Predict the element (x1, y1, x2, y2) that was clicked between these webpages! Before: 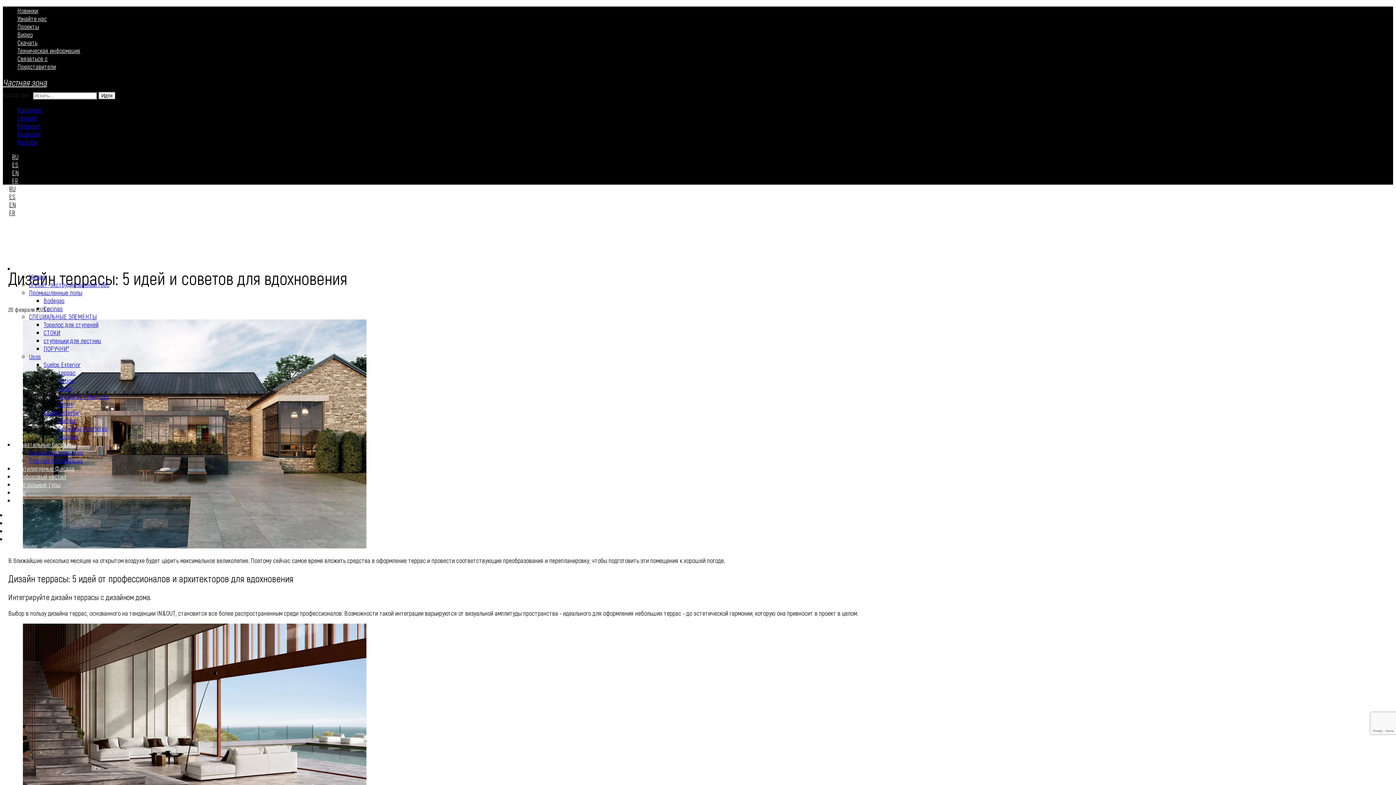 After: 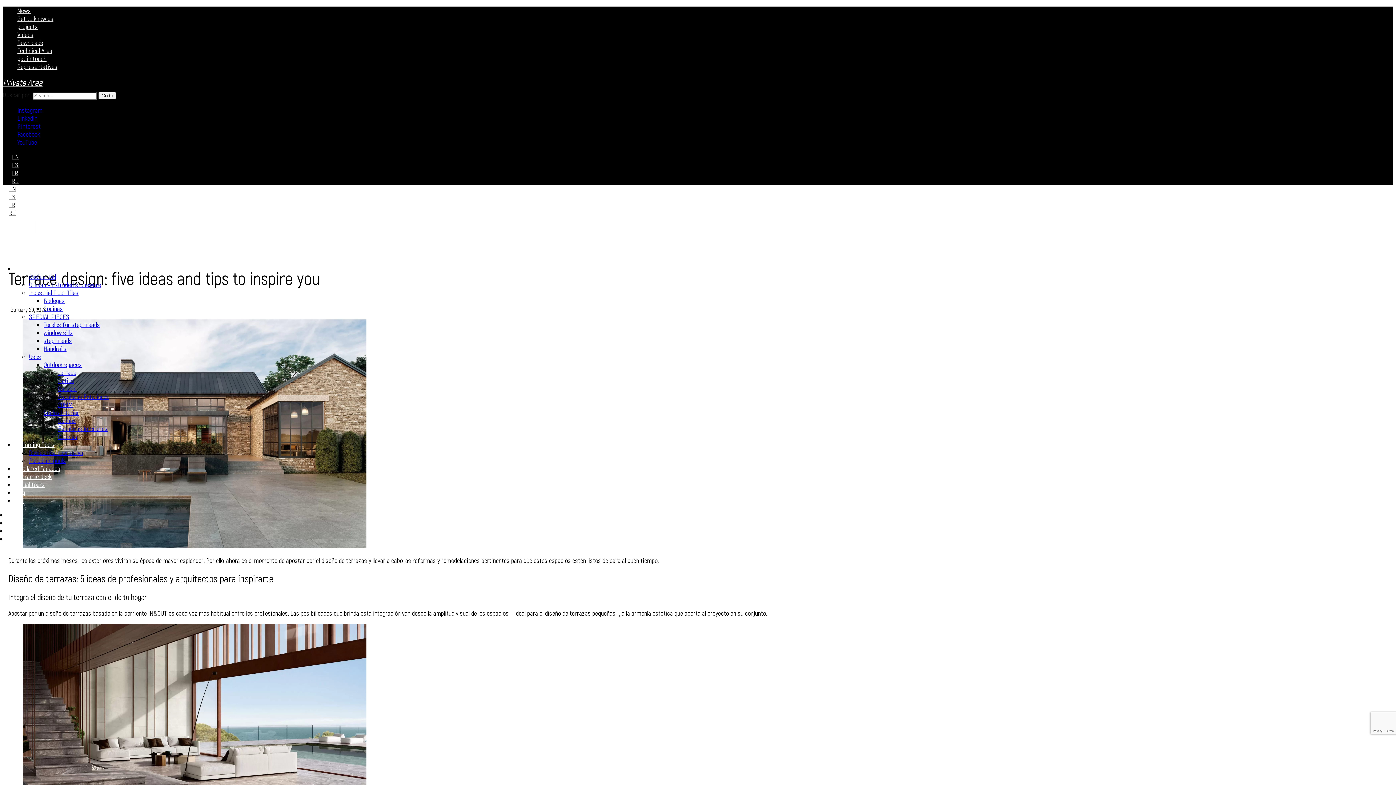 Action: bbox: (12, 168, 18, 176) label: EN